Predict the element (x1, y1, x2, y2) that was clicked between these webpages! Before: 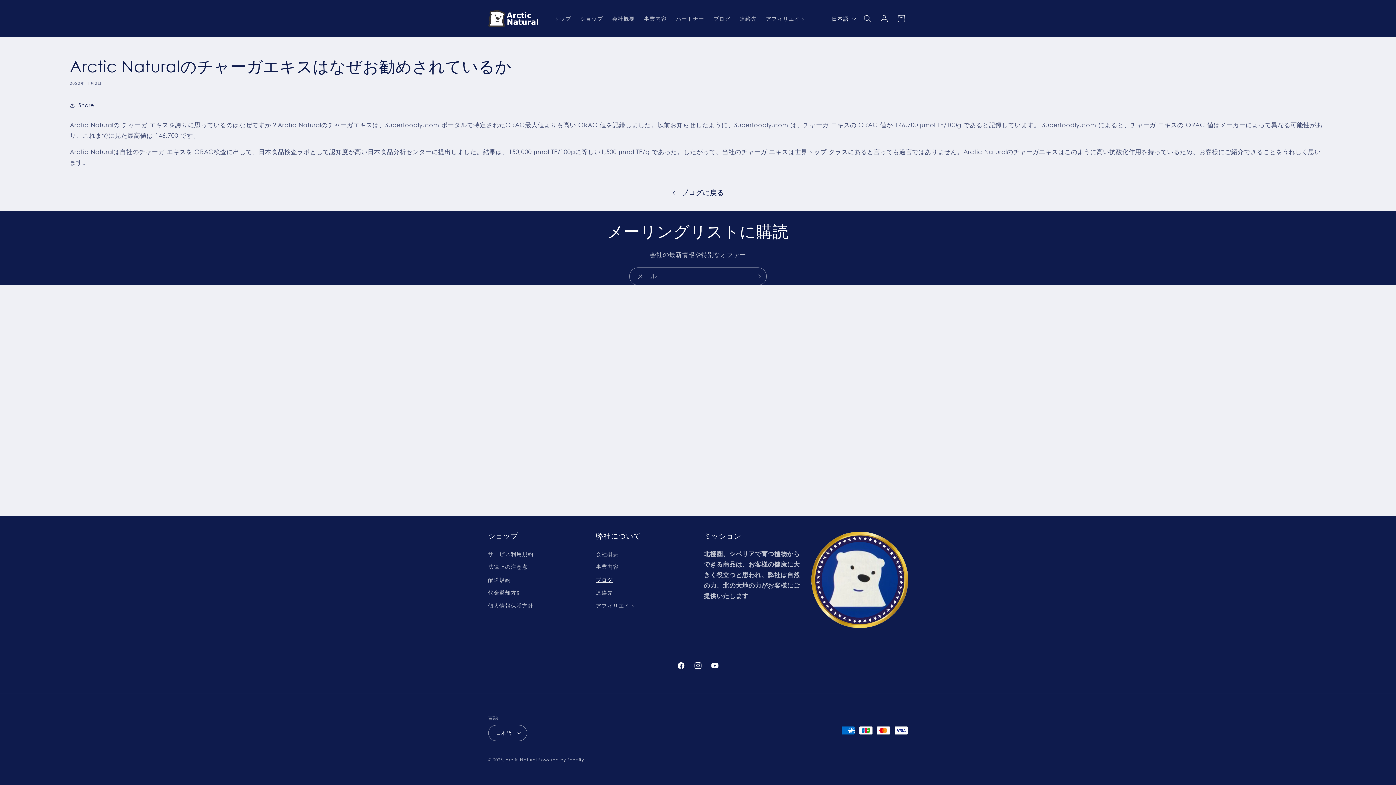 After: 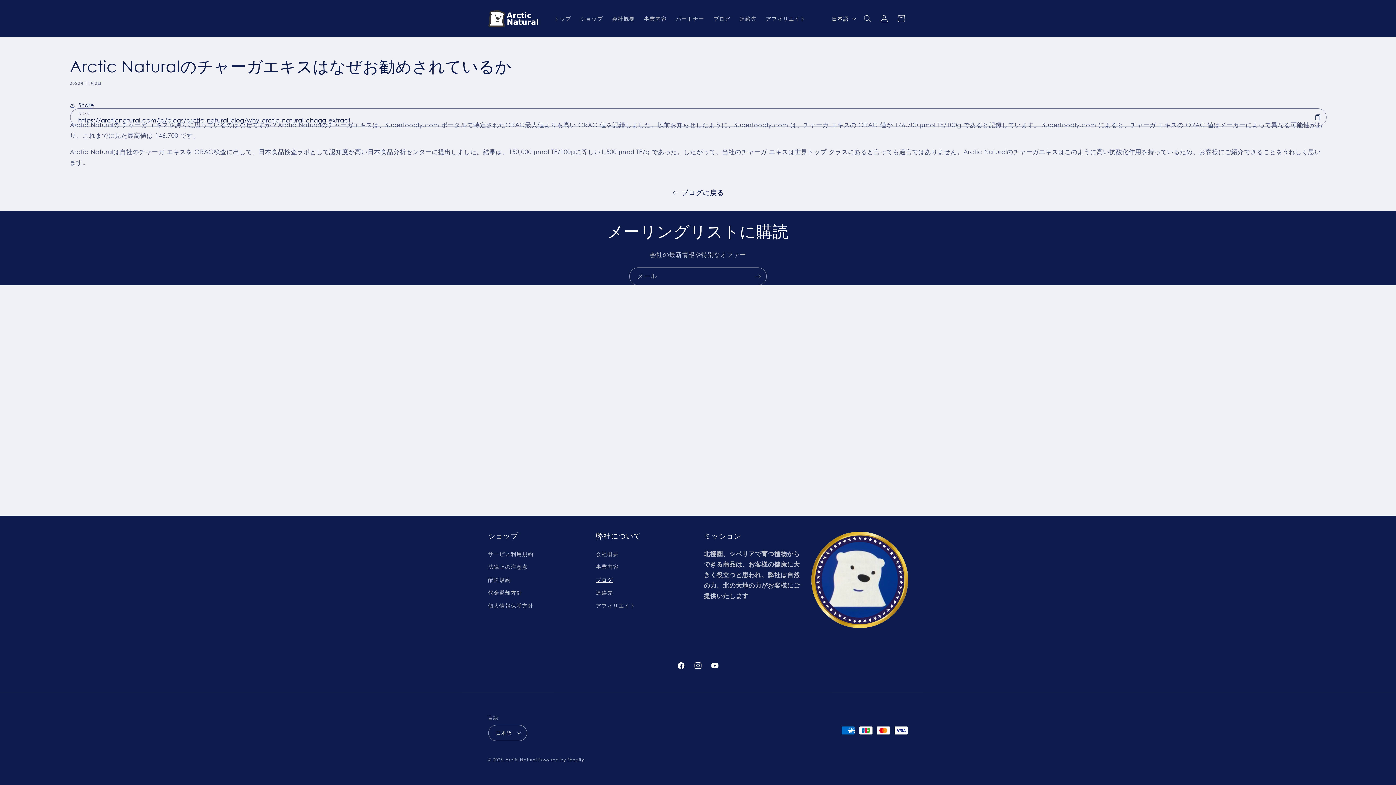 Action: label: Share bbox: (69, 97, 94, 113)